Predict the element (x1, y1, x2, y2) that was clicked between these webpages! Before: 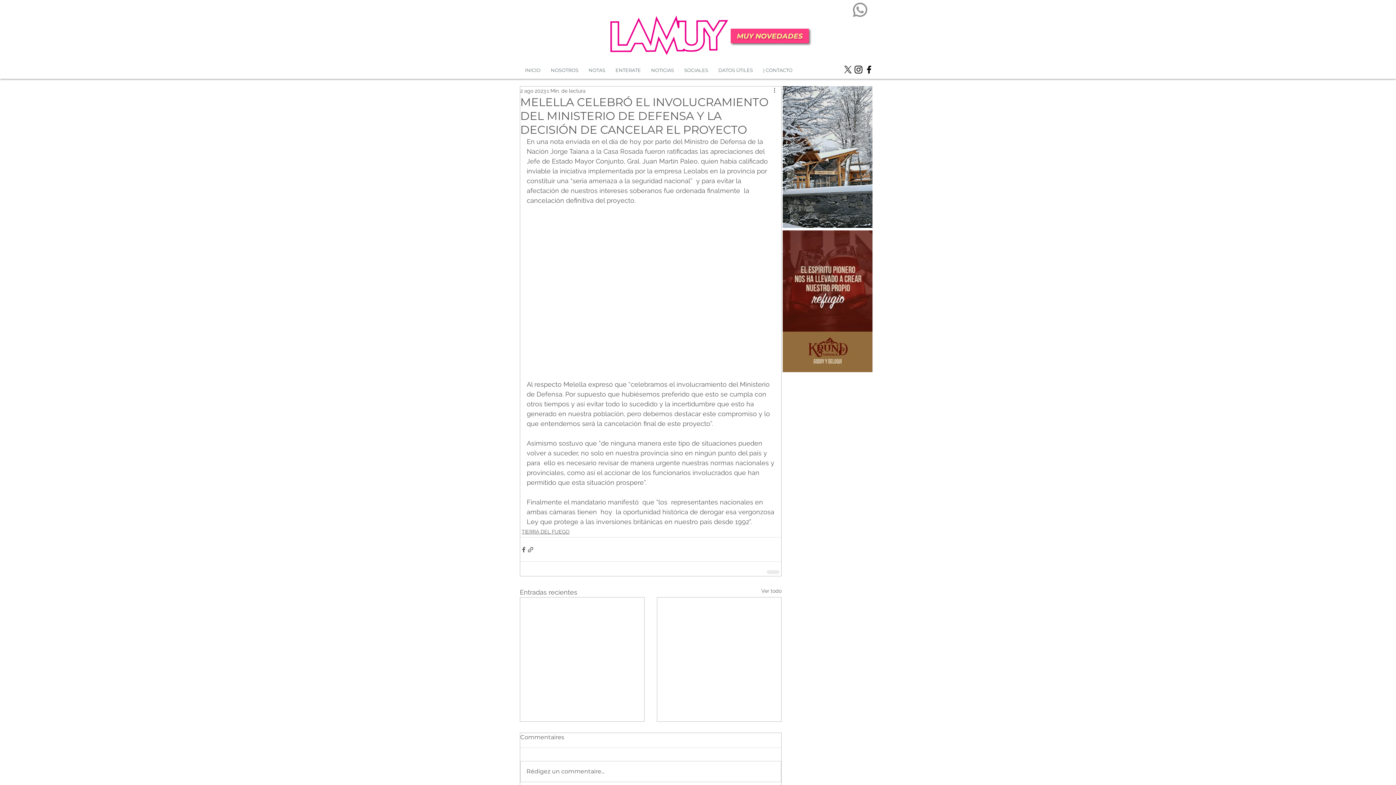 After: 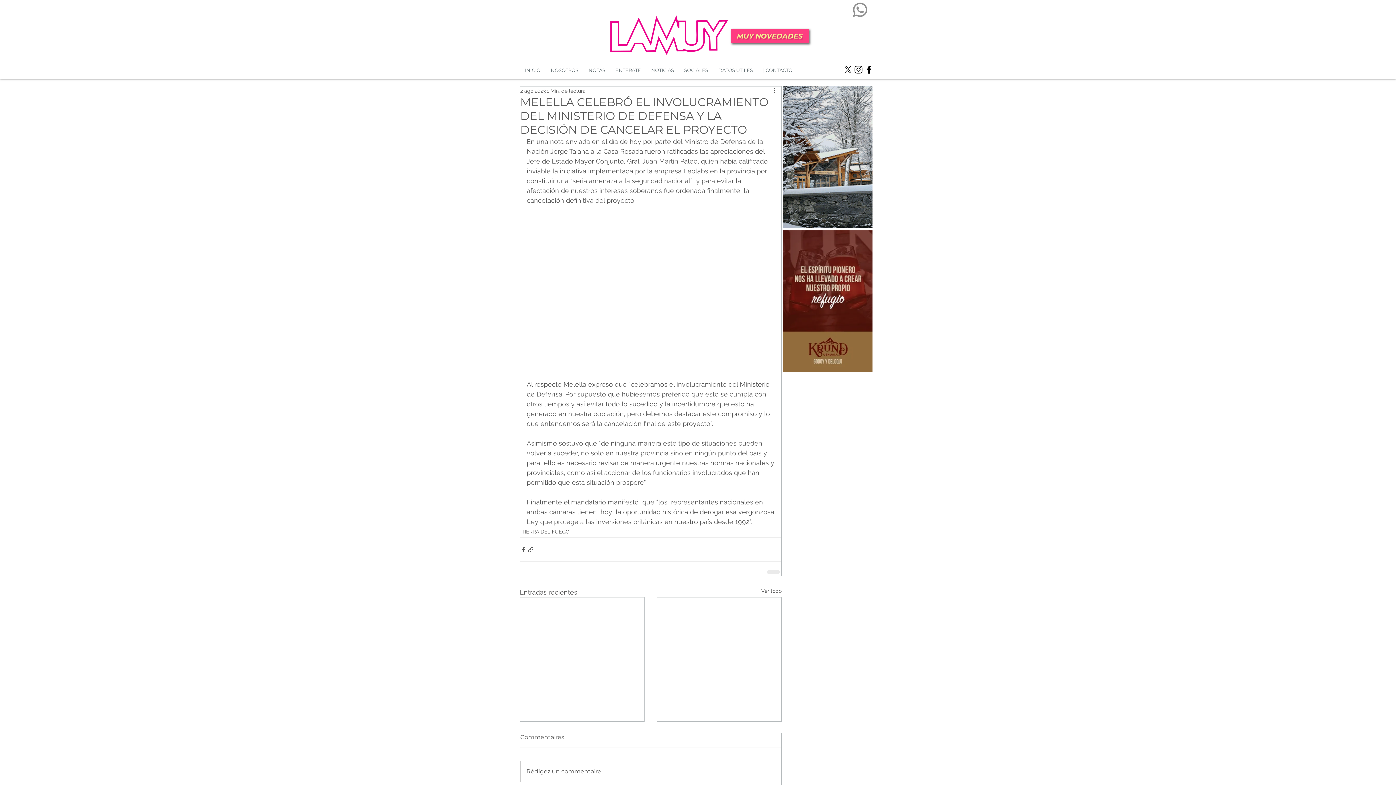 Action: bbox: (842, 64, 853, 74) label: X